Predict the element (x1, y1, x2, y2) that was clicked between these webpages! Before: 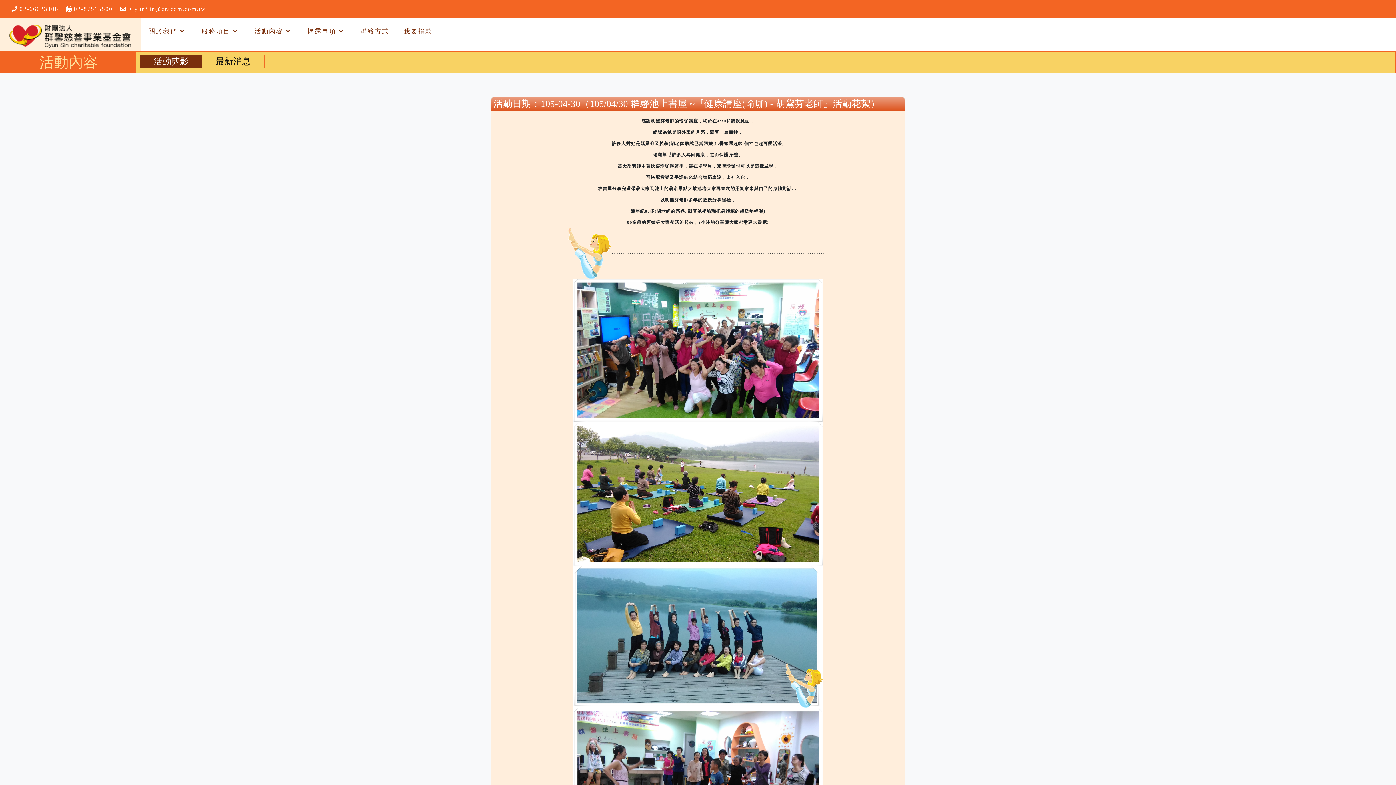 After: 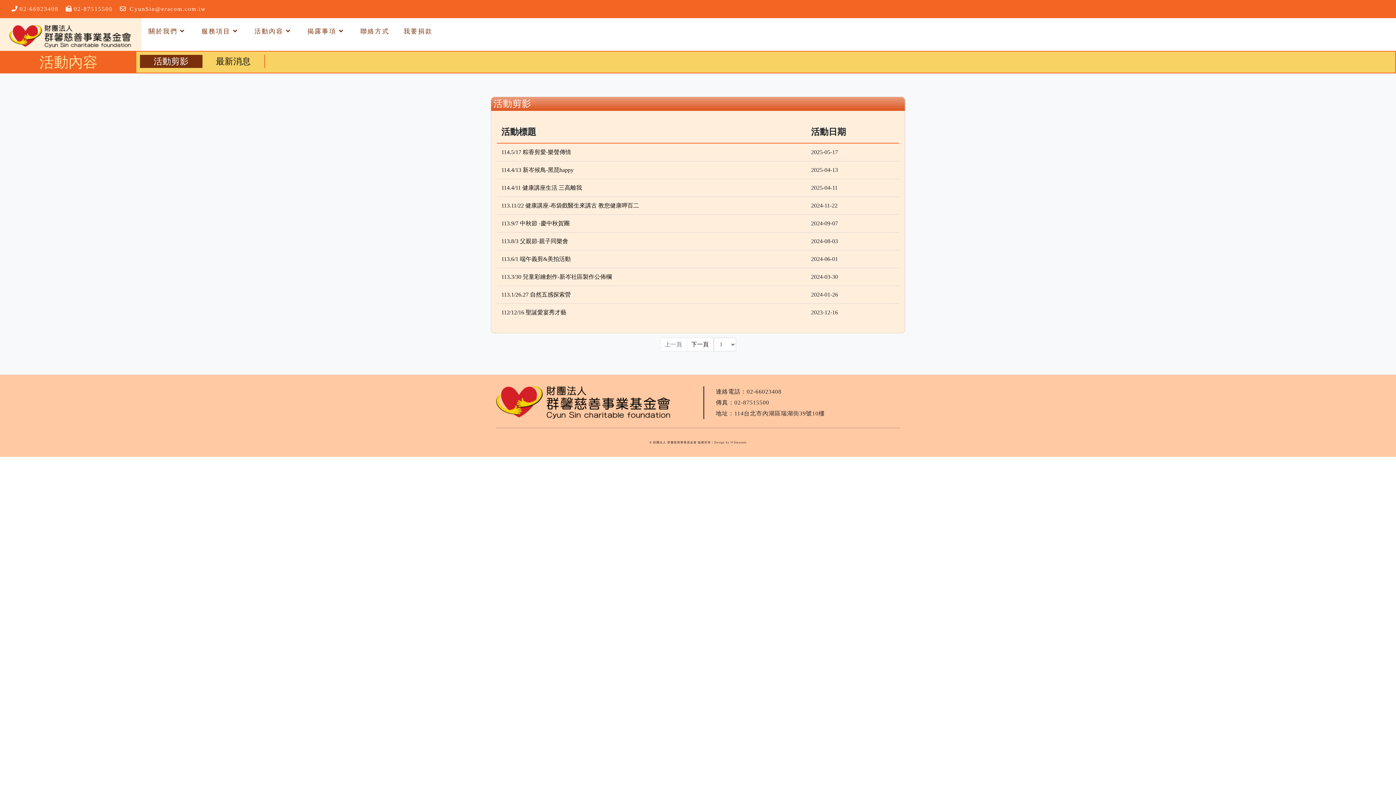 Action: bbox: (153, 56, 188, 66) label: 活動剪影